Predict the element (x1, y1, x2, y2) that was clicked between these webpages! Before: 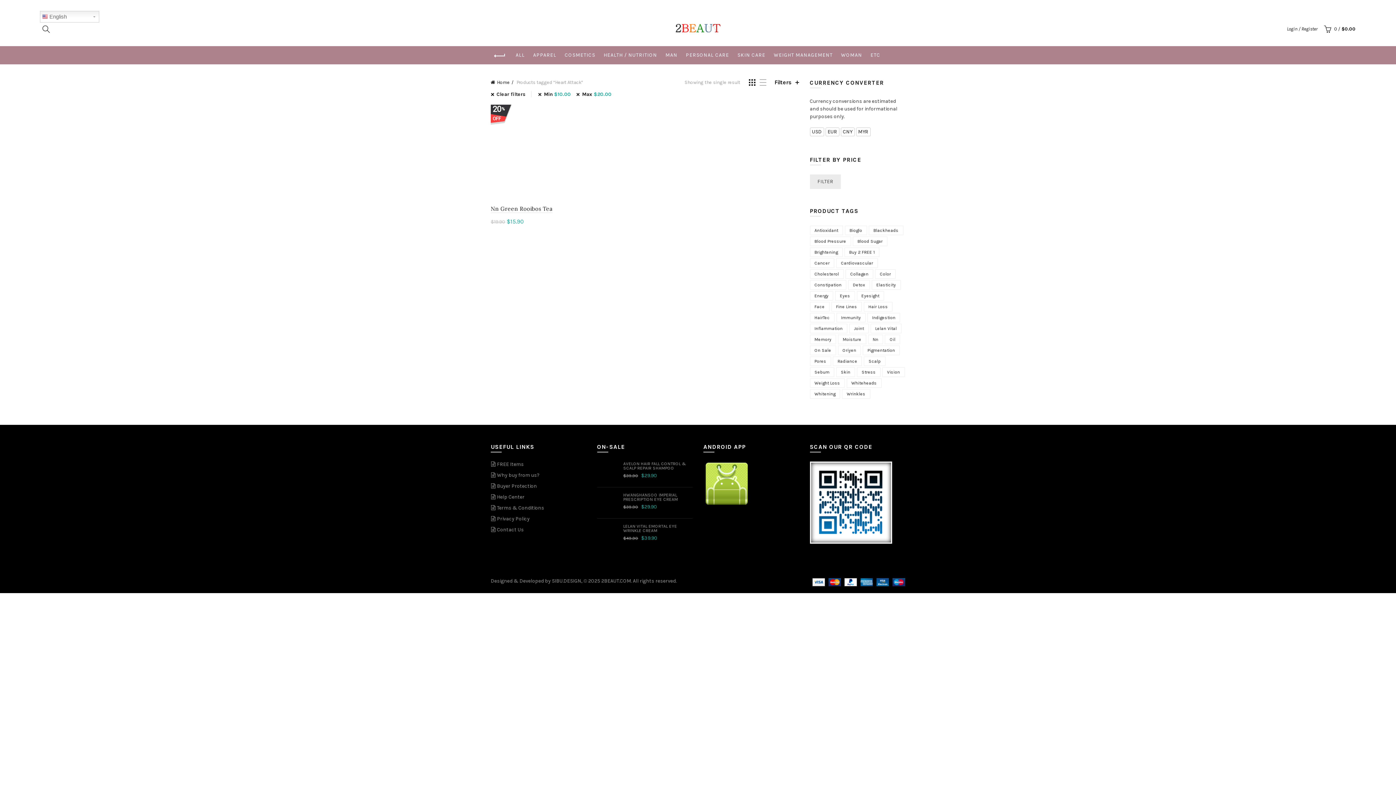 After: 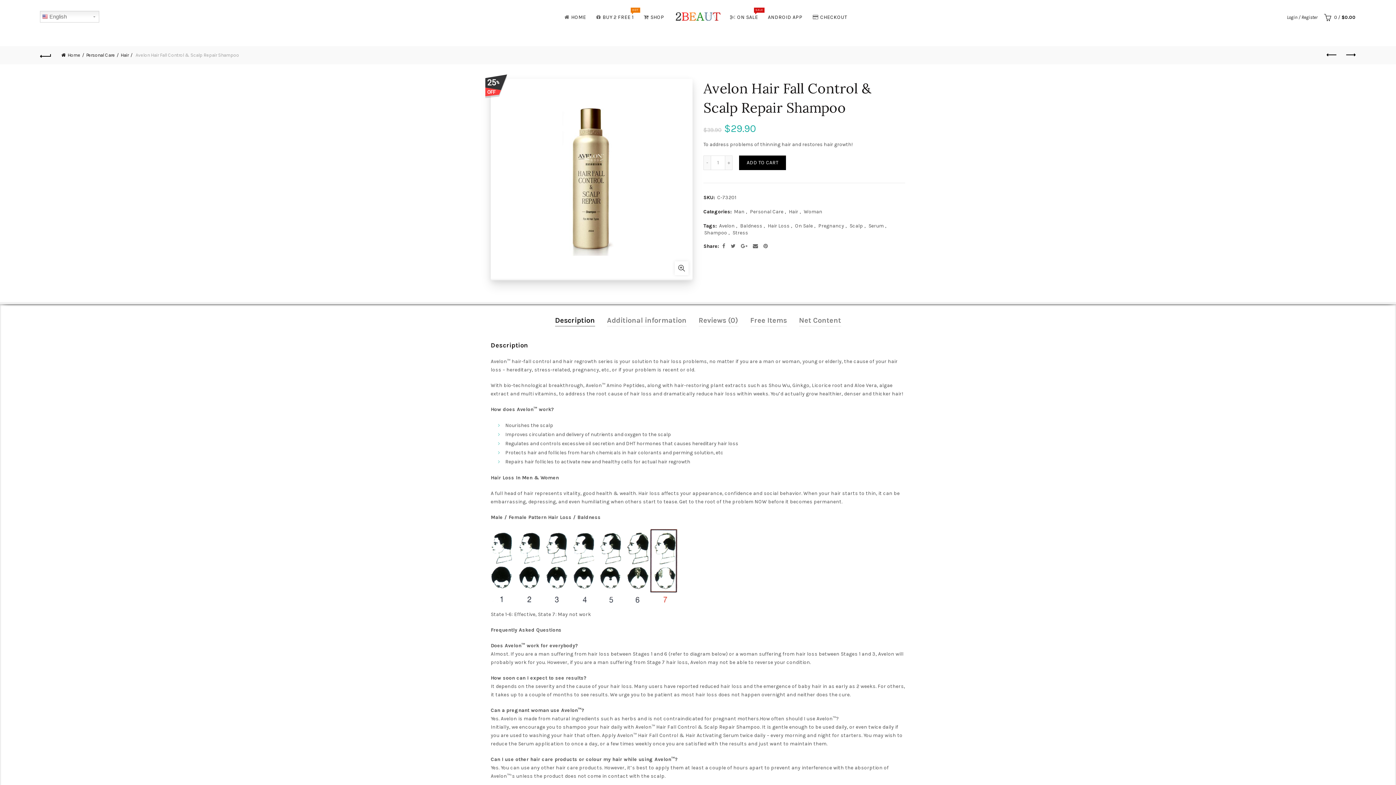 Action: bbox: (597, 461, 692, 470) label: AVELON HAIR FALL CONTROL & SCALP REPAIR SHAMPOO